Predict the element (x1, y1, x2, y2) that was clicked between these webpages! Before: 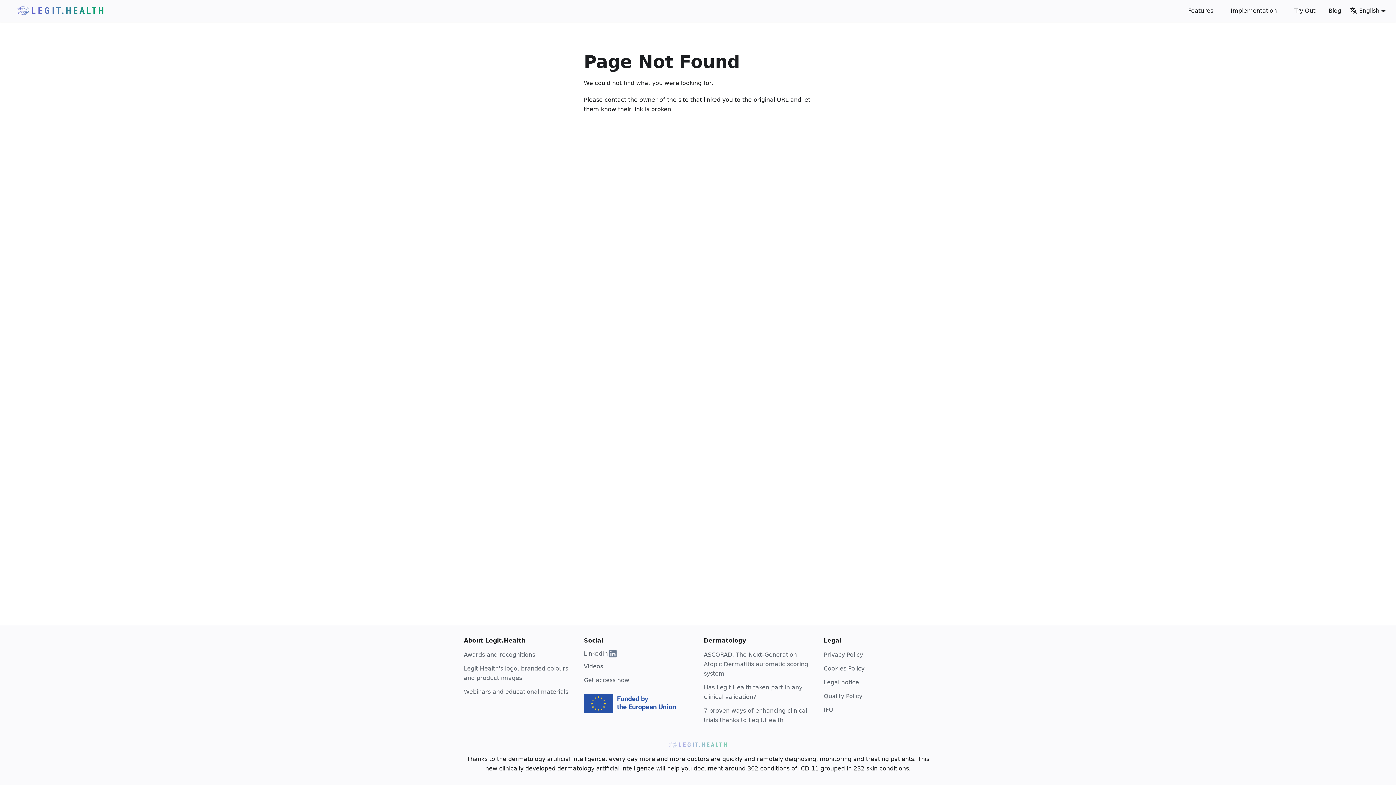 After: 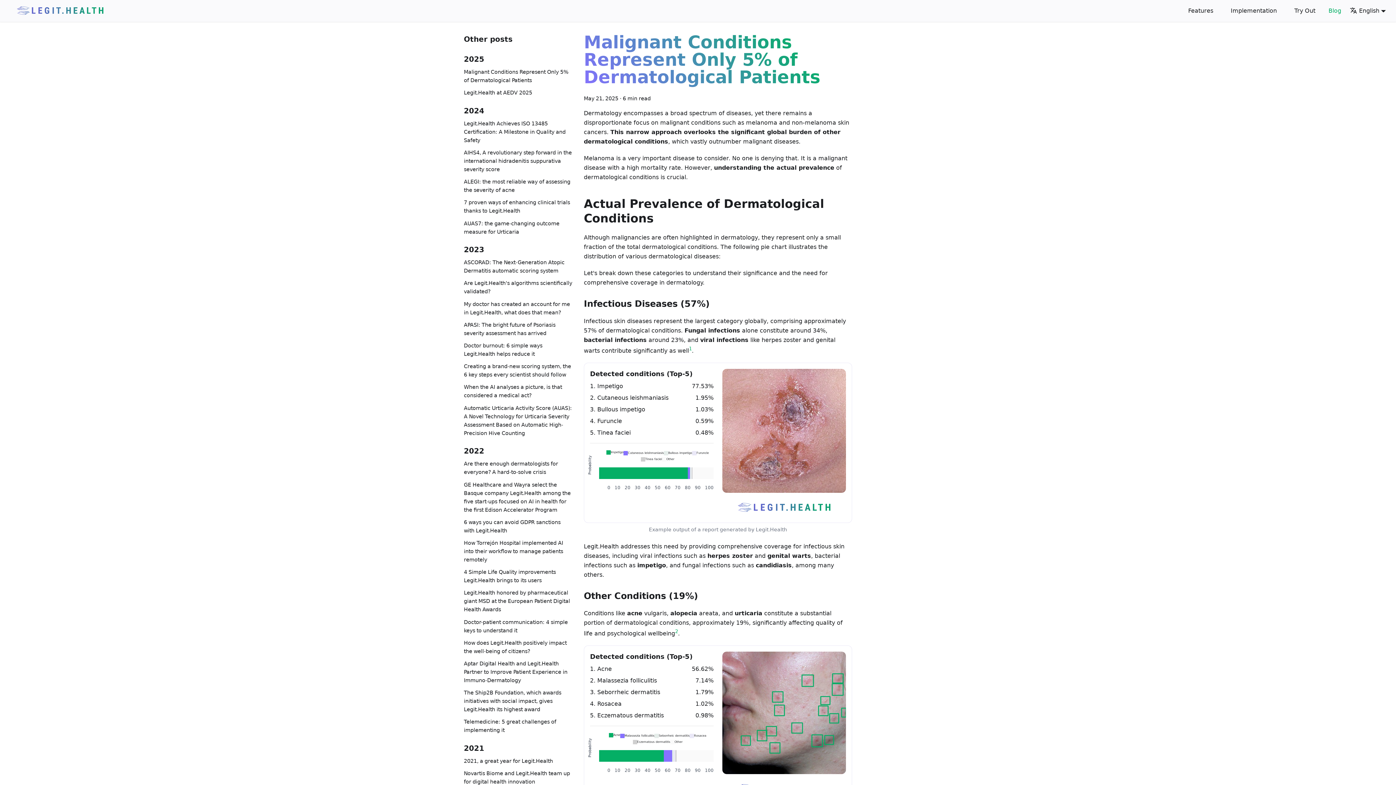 Action: bbox: (1324, 4, 1345, 17) label: Blog